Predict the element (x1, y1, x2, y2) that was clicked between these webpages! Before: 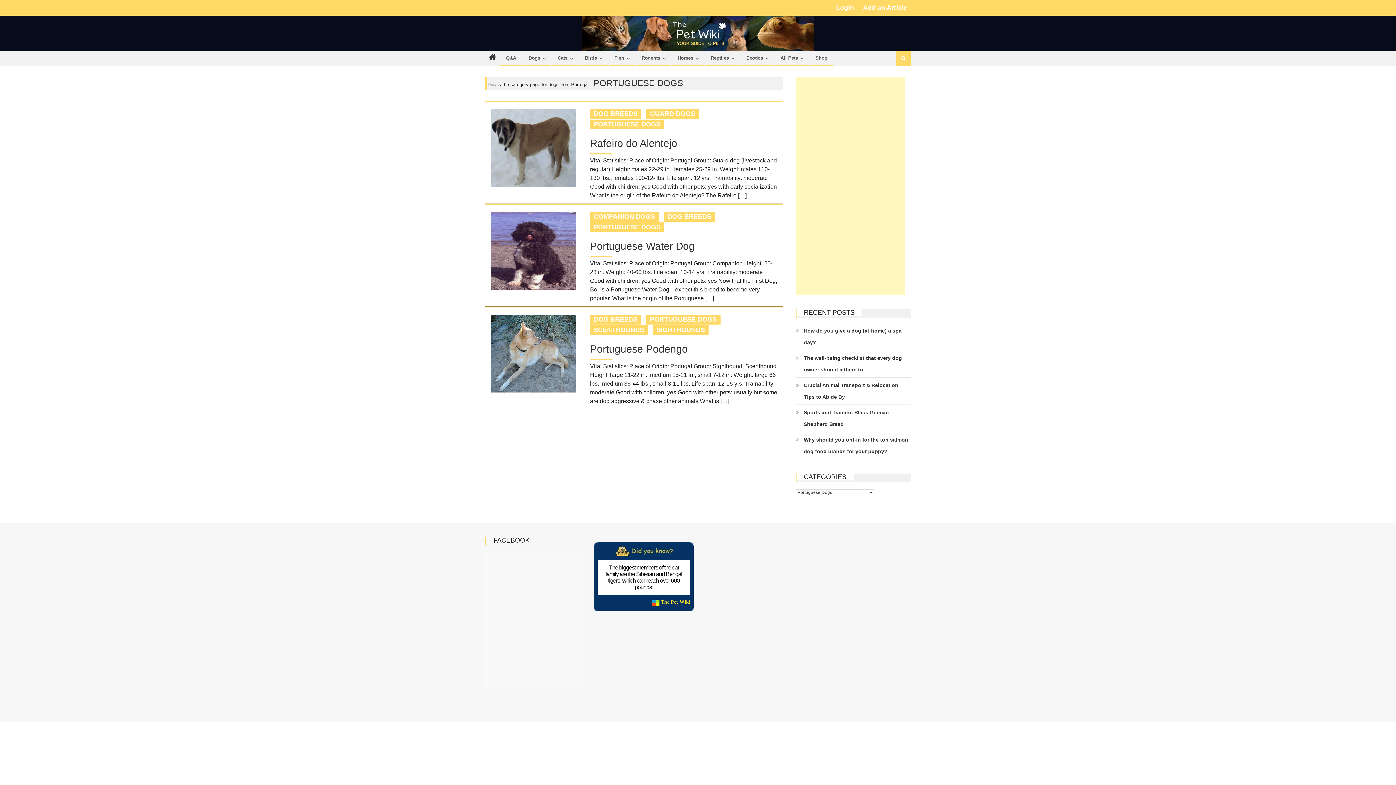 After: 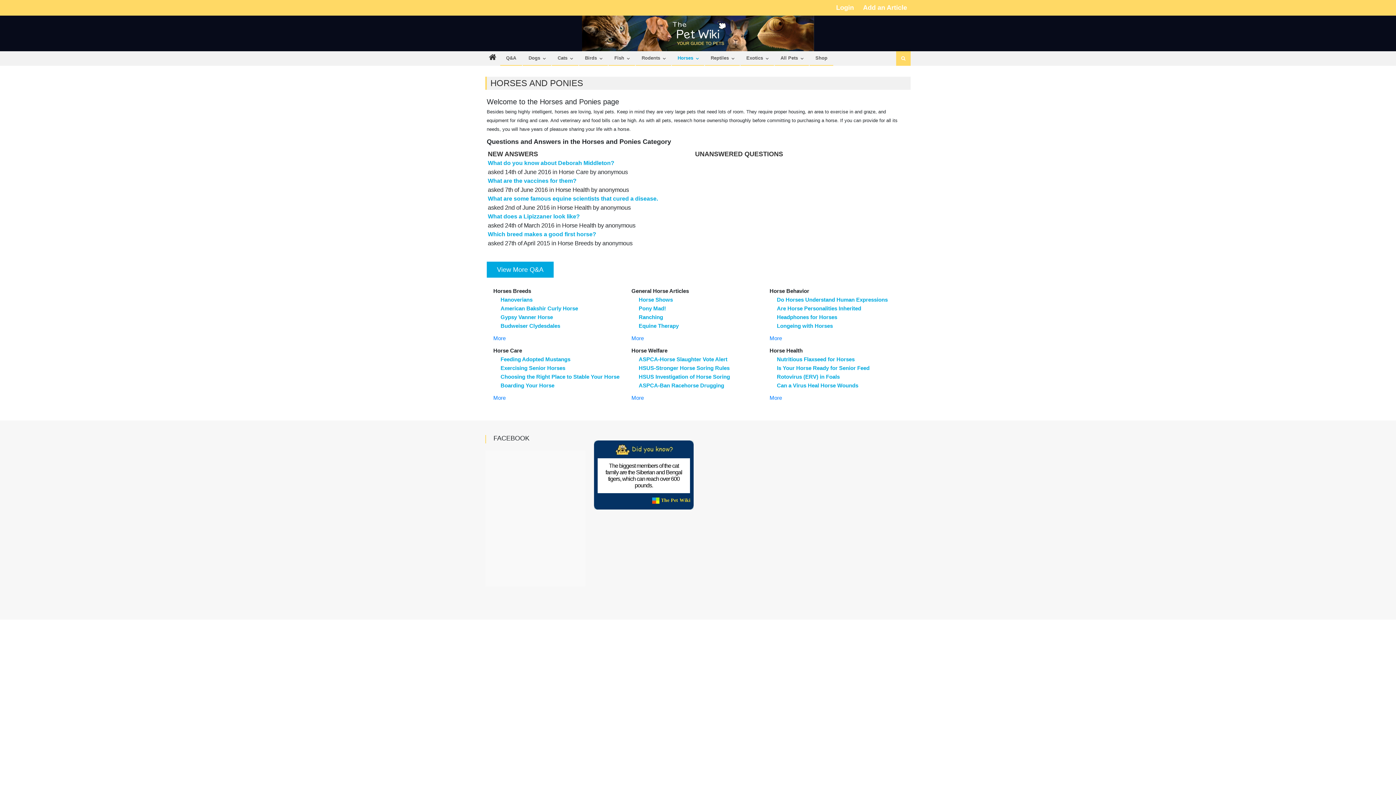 Action: bbox: (672, 51, 698, 65) label: Horses